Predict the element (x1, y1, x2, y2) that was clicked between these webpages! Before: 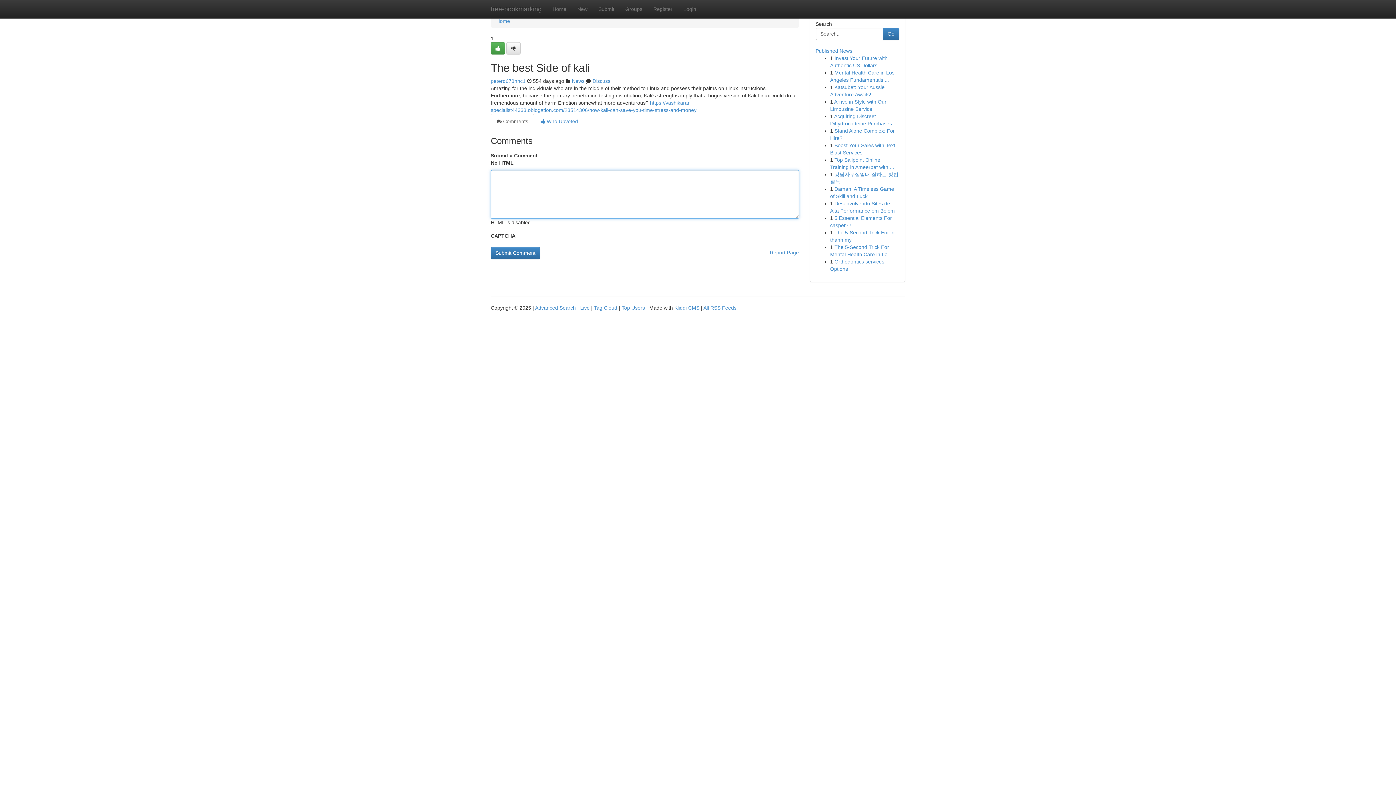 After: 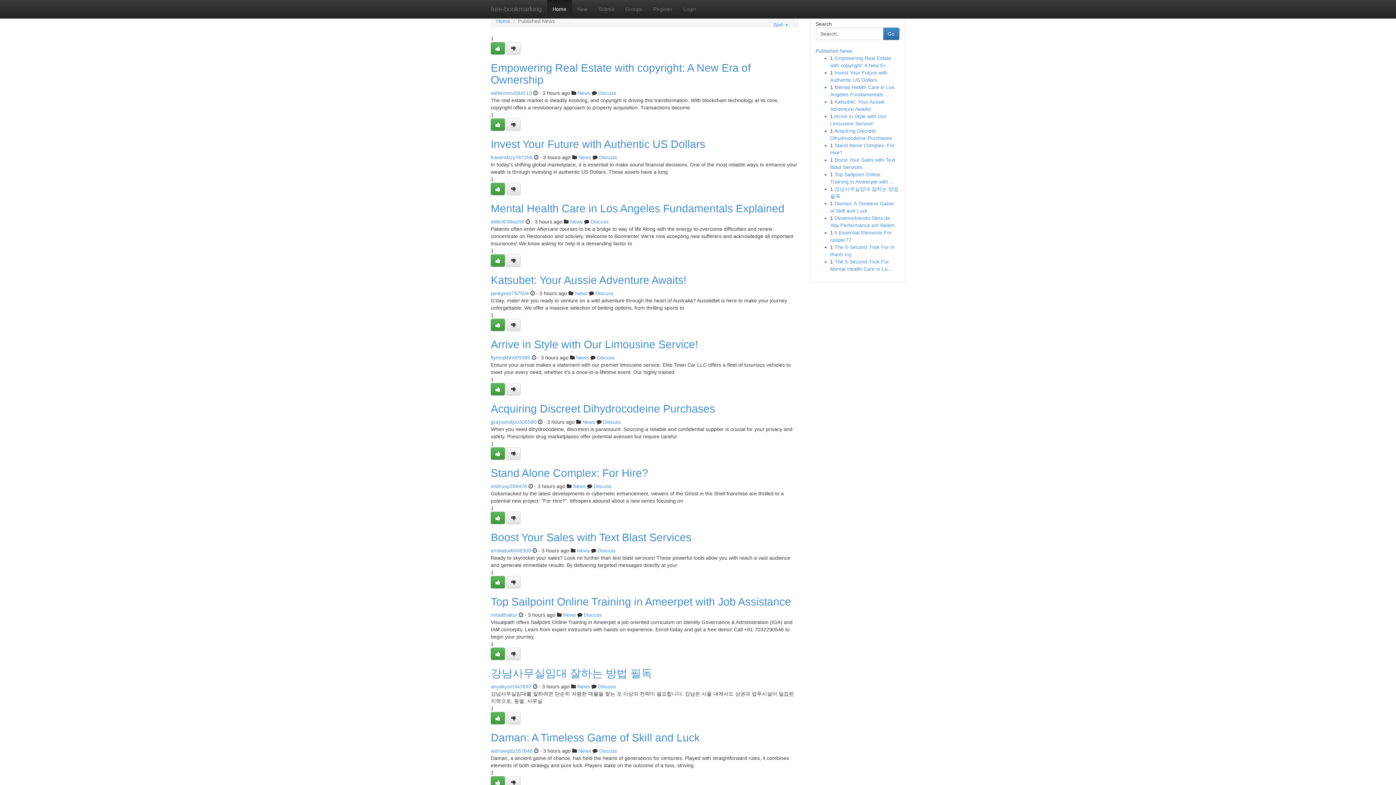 Action: bbox: (621, 305, 645, 310) label: Top Users